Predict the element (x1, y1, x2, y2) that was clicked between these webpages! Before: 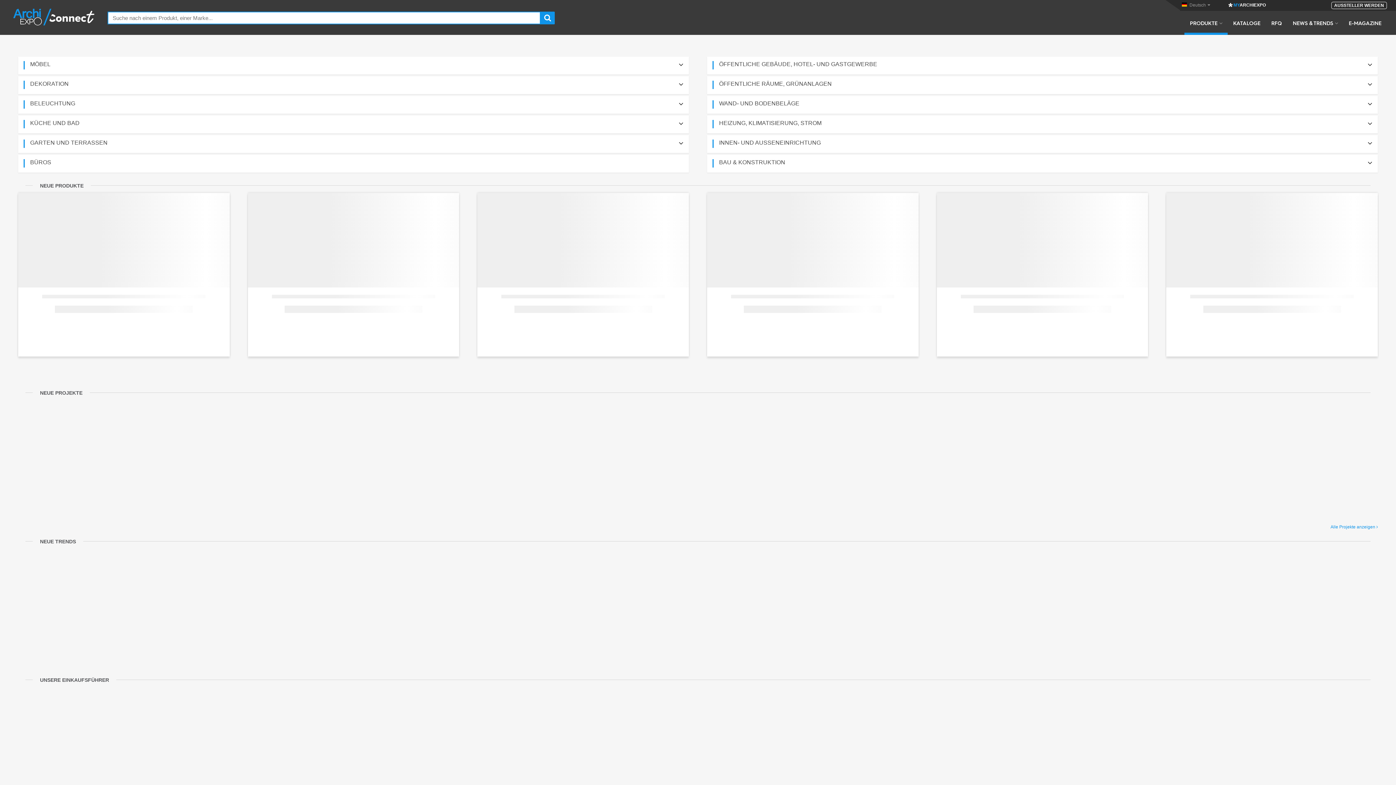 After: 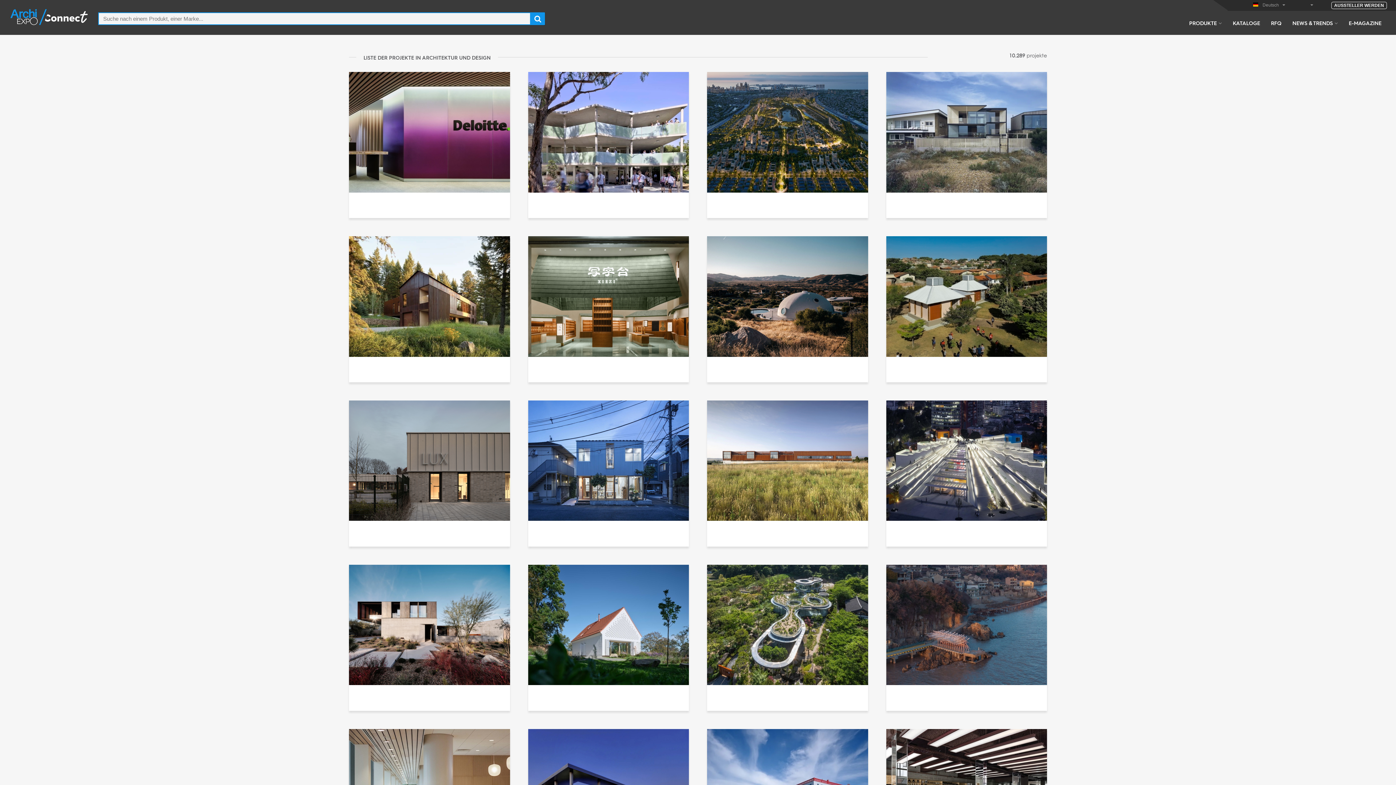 Action: bbox: (1330, 524, 1378, 530) label: Alle Projekte anzeigen 